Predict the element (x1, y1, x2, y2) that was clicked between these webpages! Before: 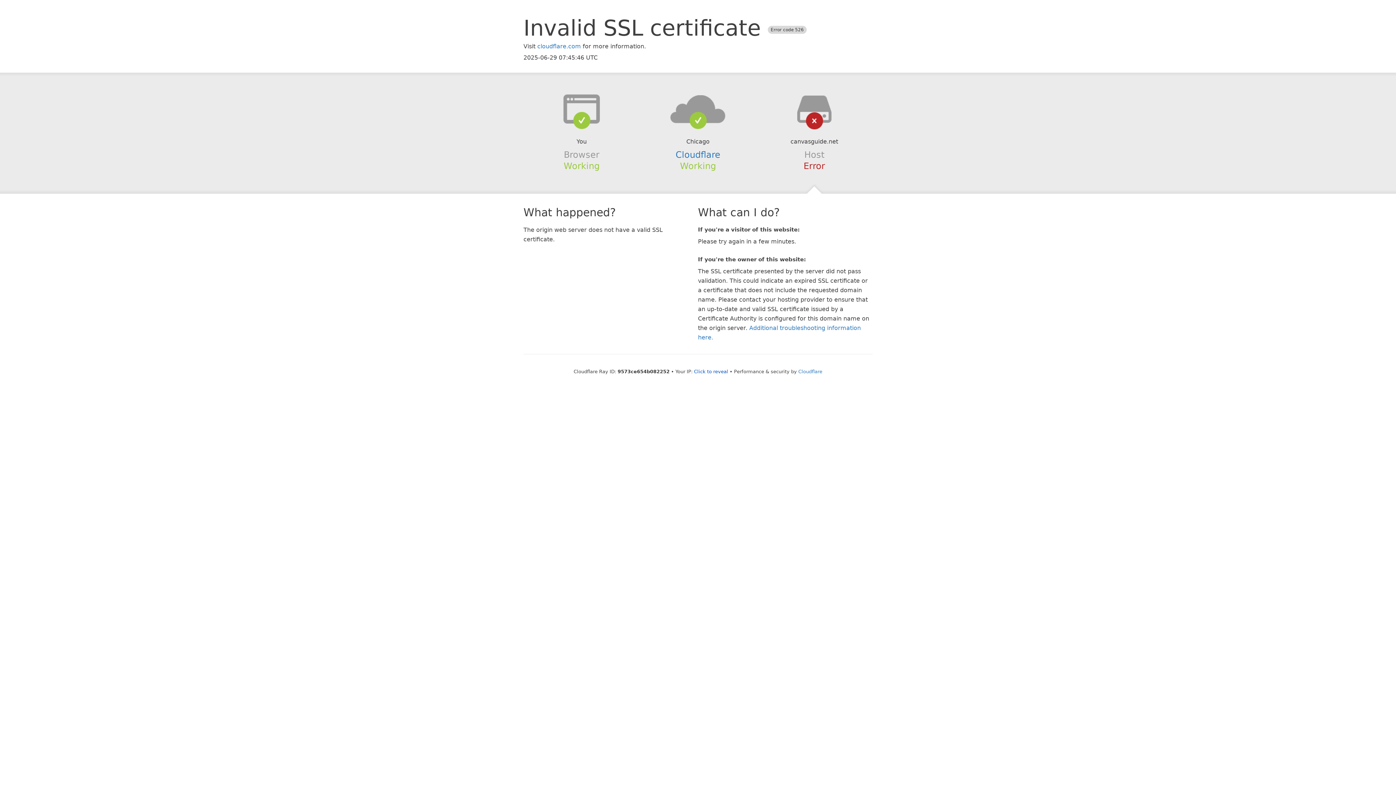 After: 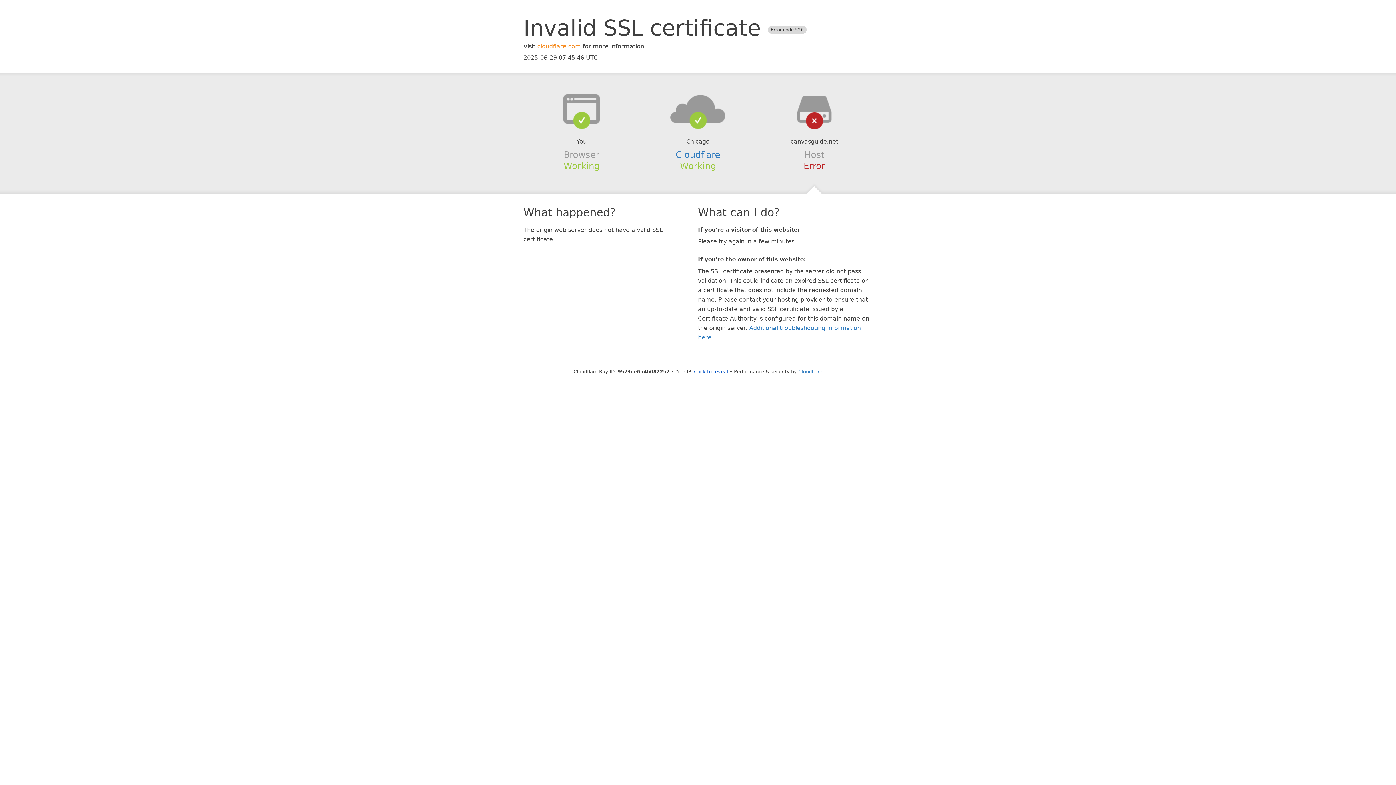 Action: bbox: (537, 42, 581, 49) label: cloudflare.com